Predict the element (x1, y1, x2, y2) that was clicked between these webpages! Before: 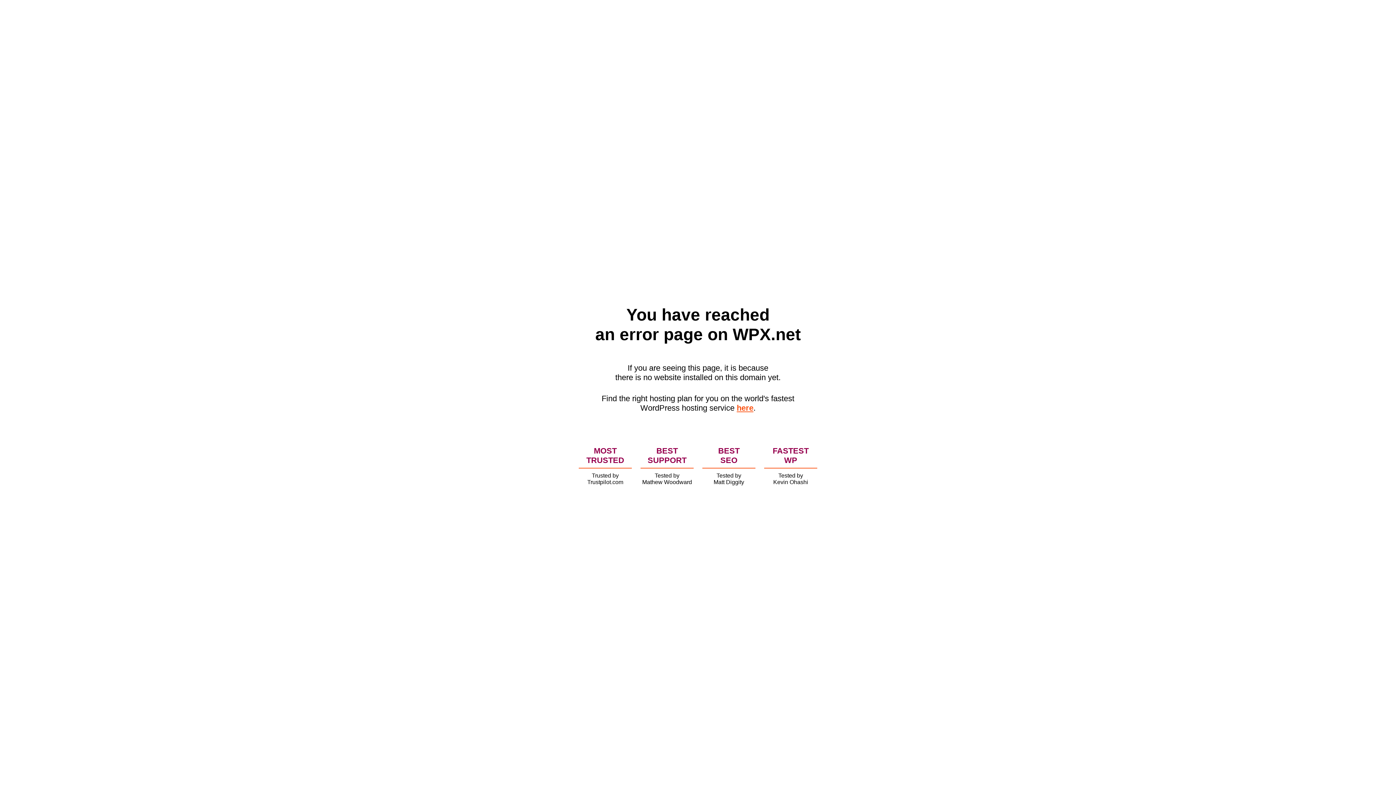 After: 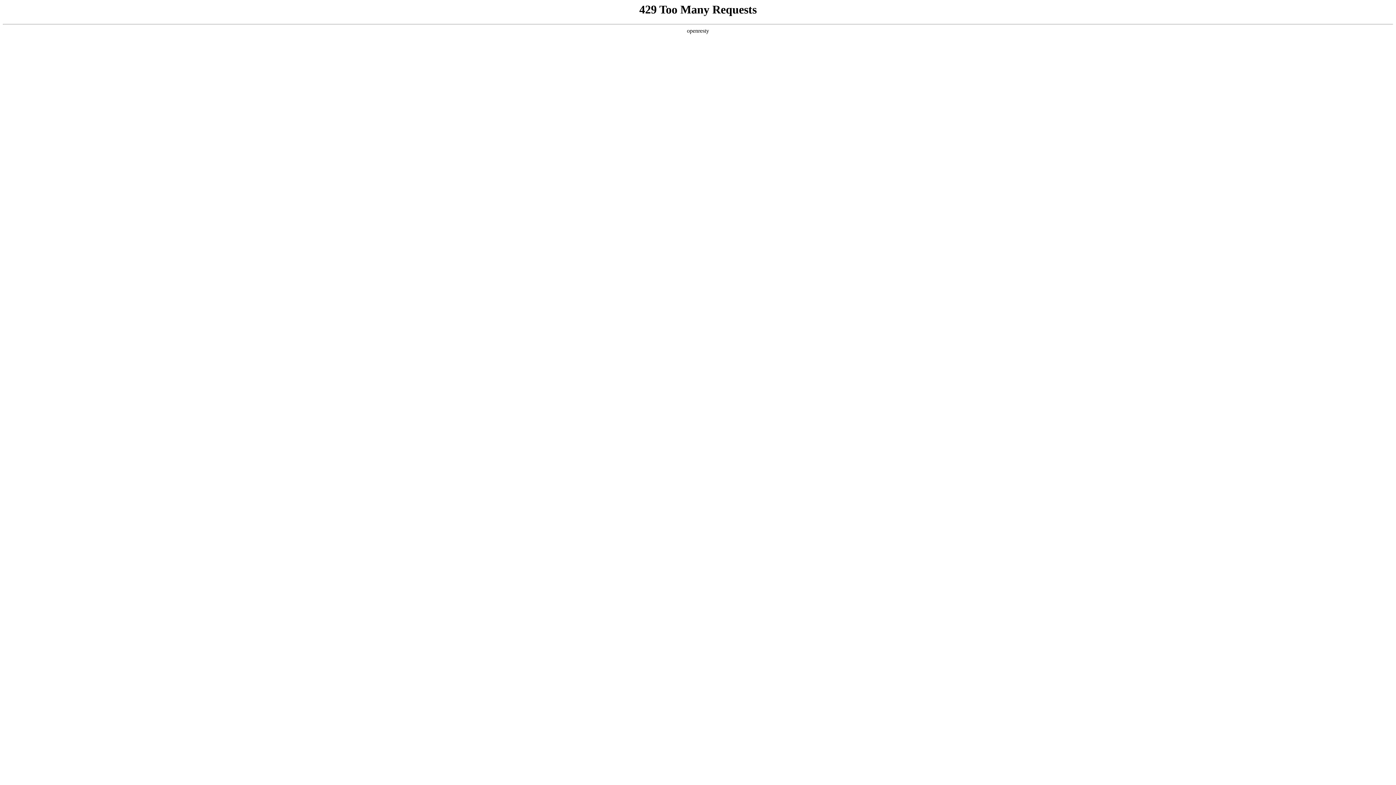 Action: bbox: (736, 403, 753, 412) label: here